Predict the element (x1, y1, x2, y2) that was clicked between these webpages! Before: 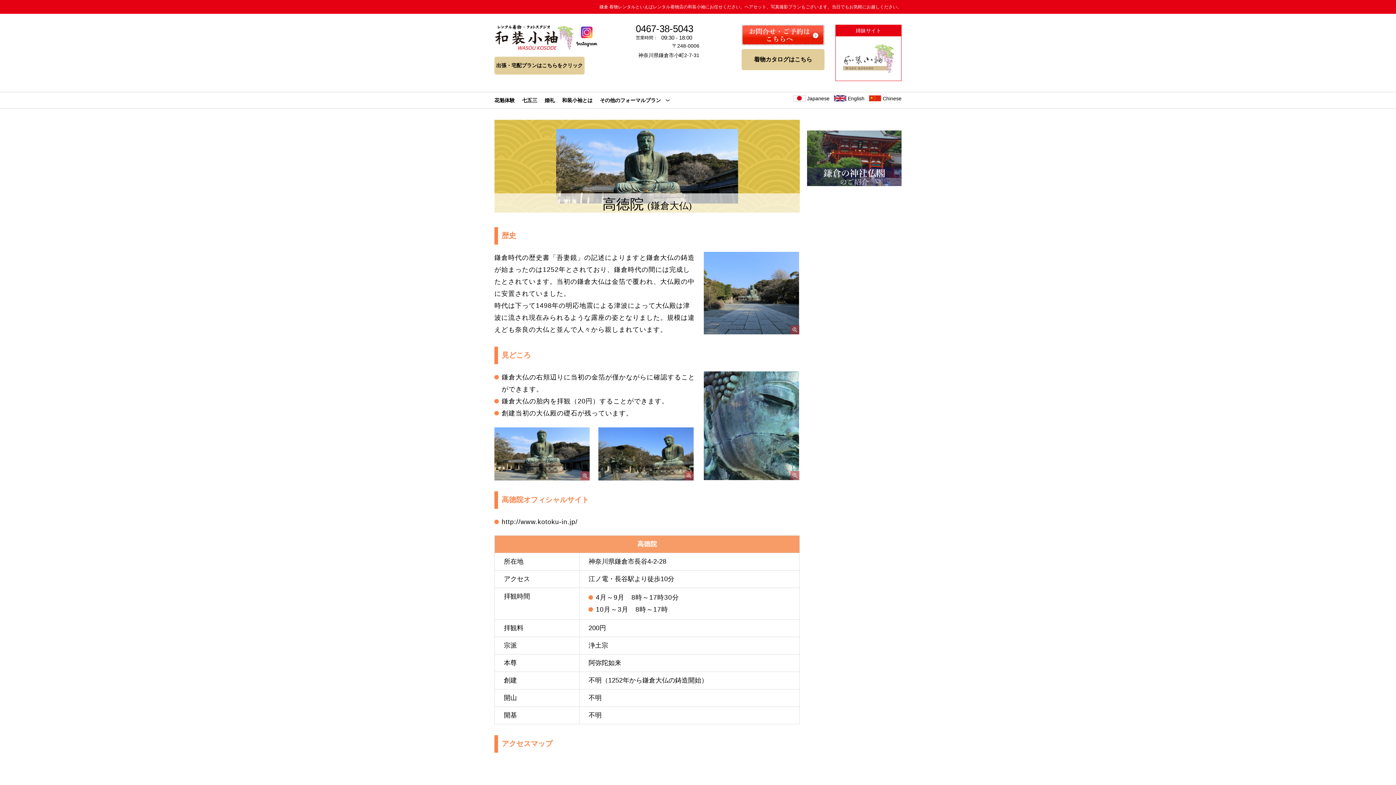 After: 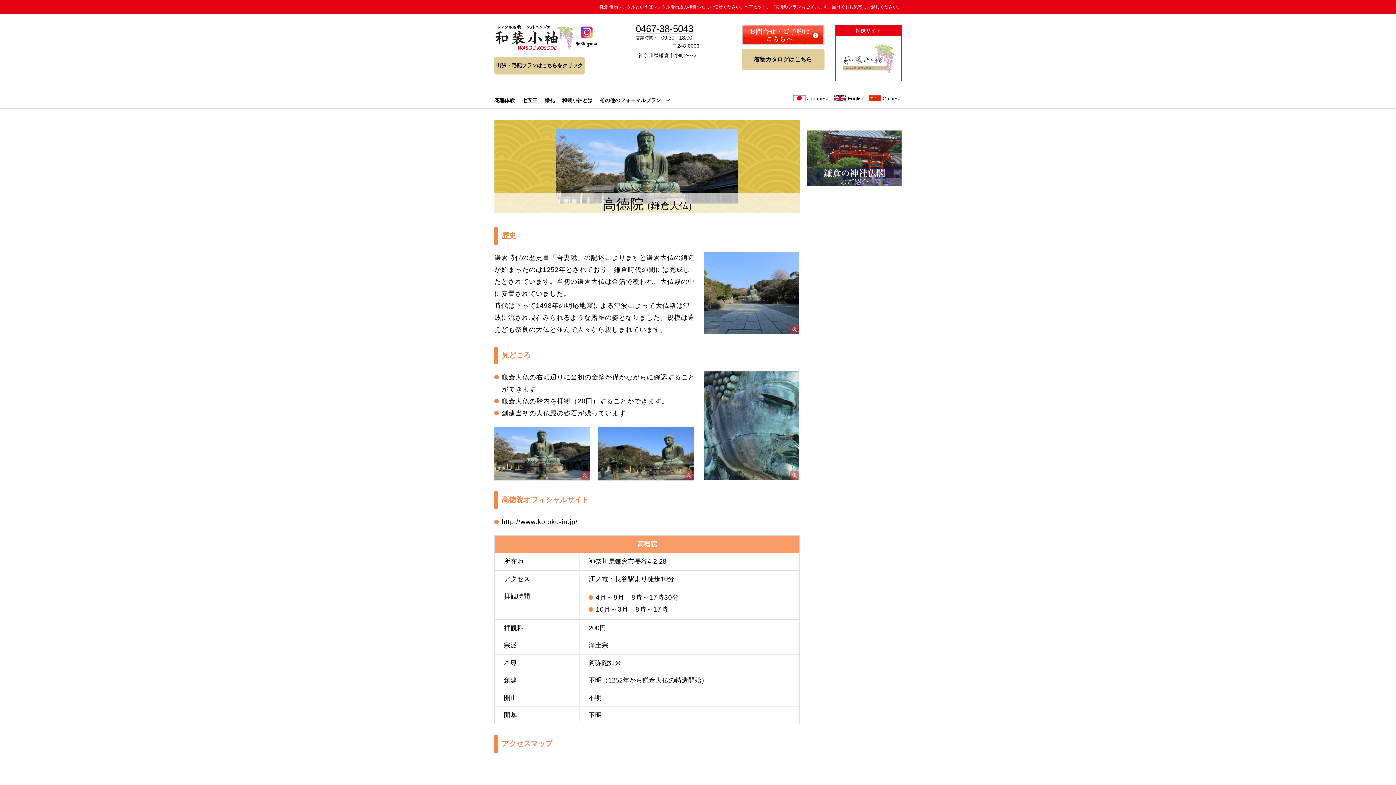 Action: label: 0467-38-5043 bbox: (636, 23, 693, 33)